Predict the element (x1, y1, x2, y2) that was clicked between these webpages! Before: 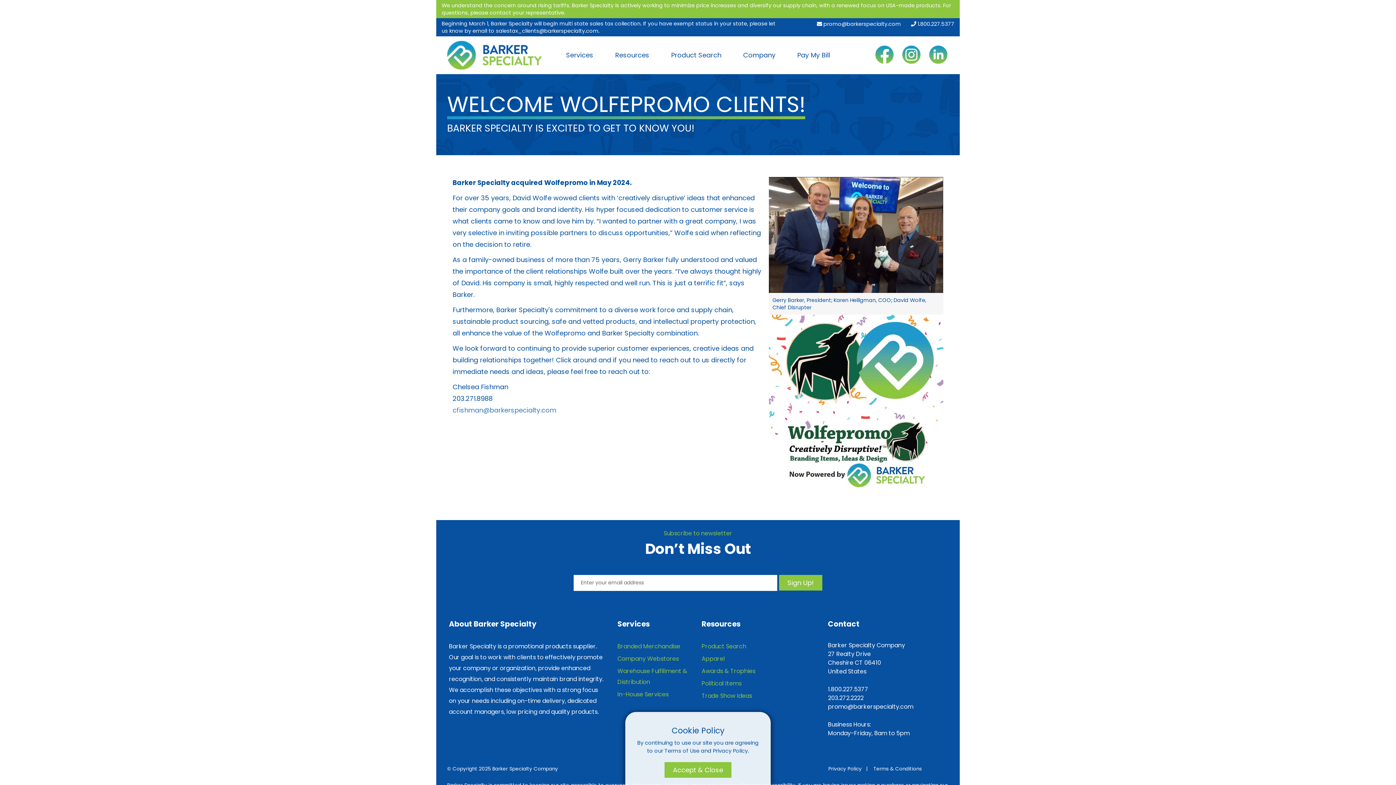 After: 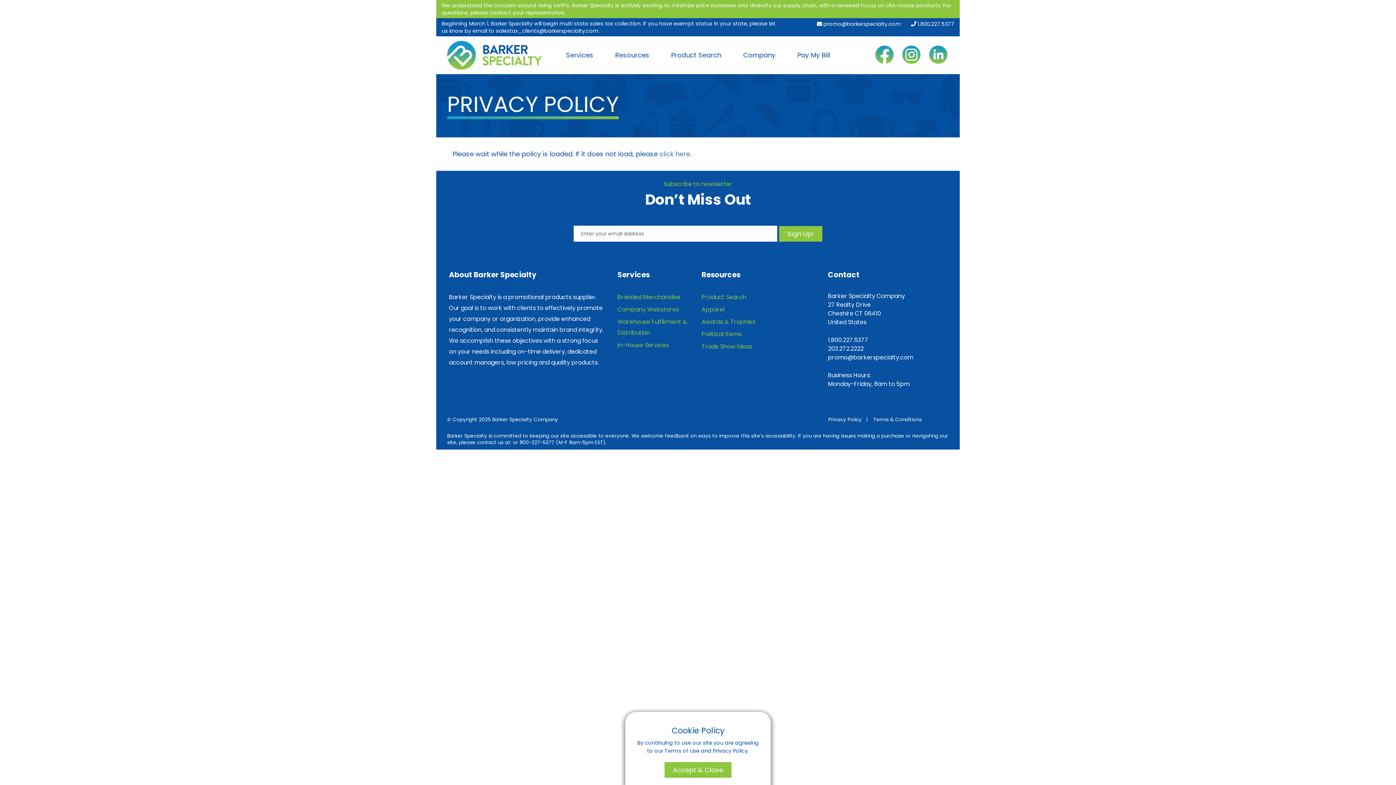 Action: bbox: (713, 747, 748, 754) label: Privacy Policy